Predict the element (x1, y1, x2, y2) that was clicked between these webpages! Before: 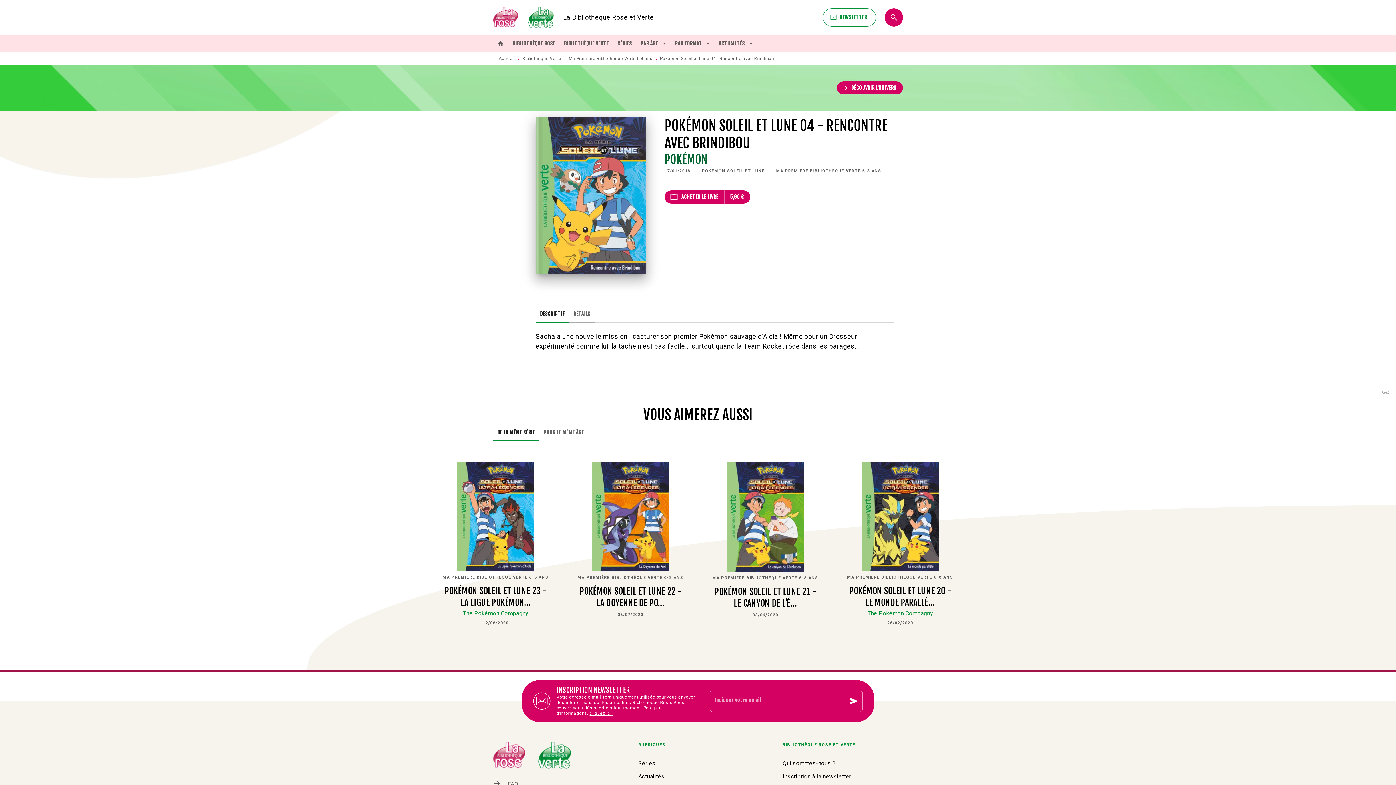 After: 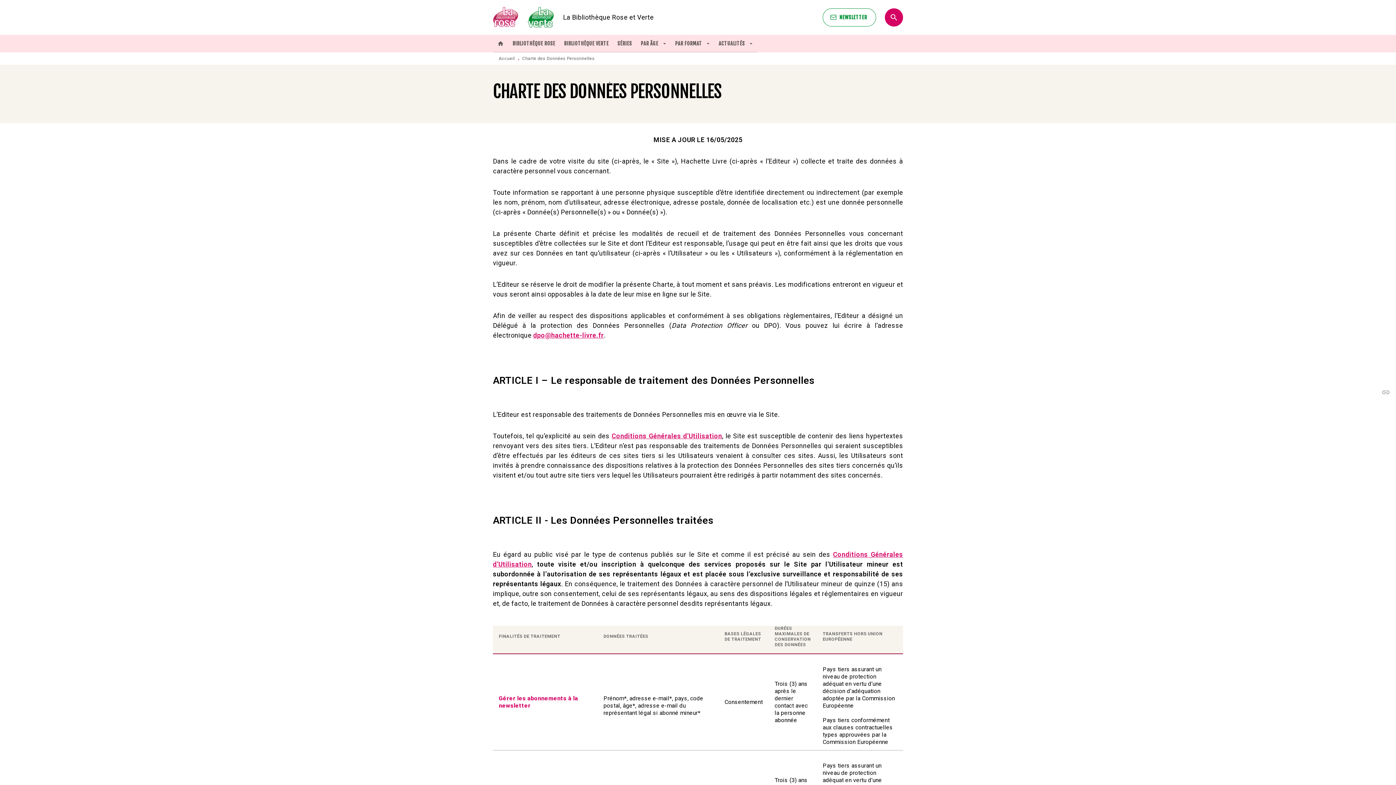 Action: bbox: (611, 711, 612, 716) label: .